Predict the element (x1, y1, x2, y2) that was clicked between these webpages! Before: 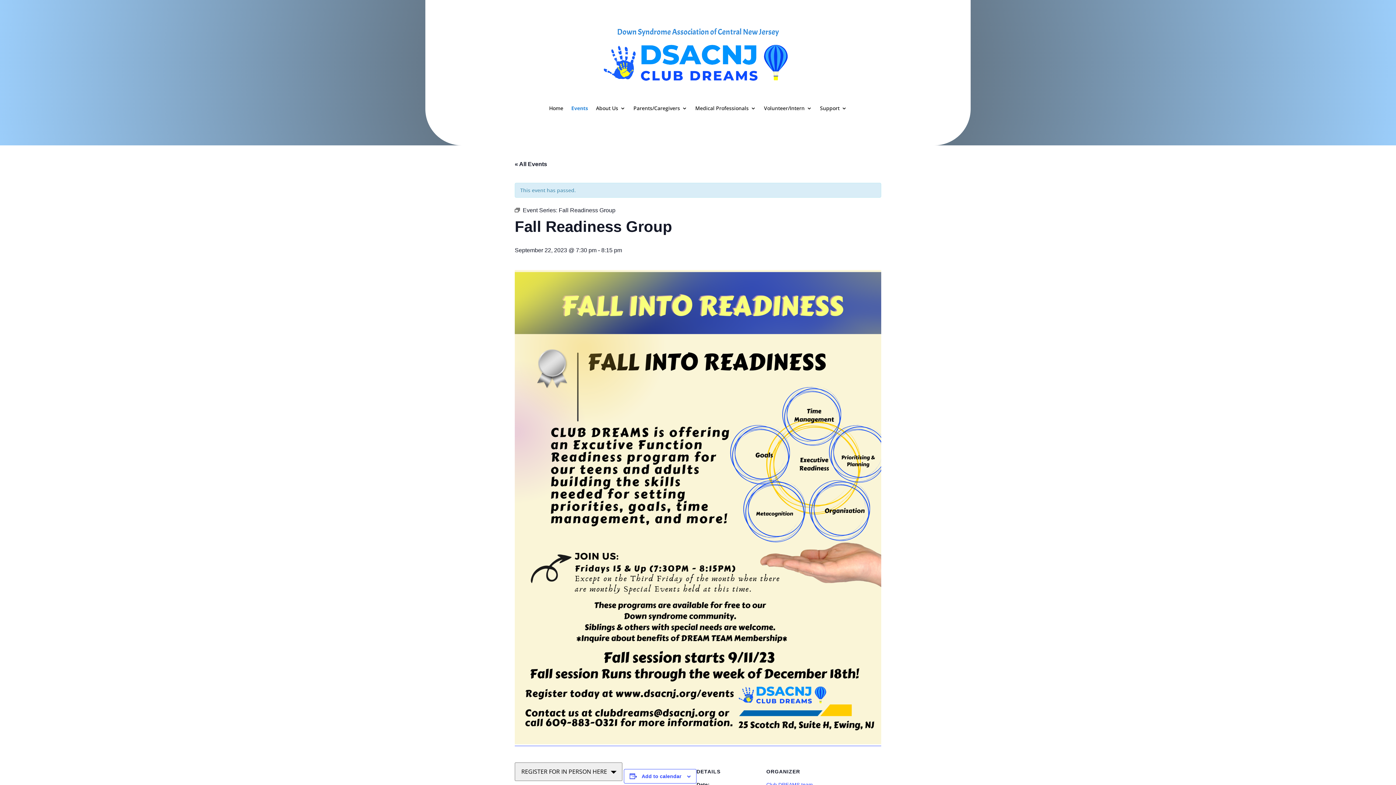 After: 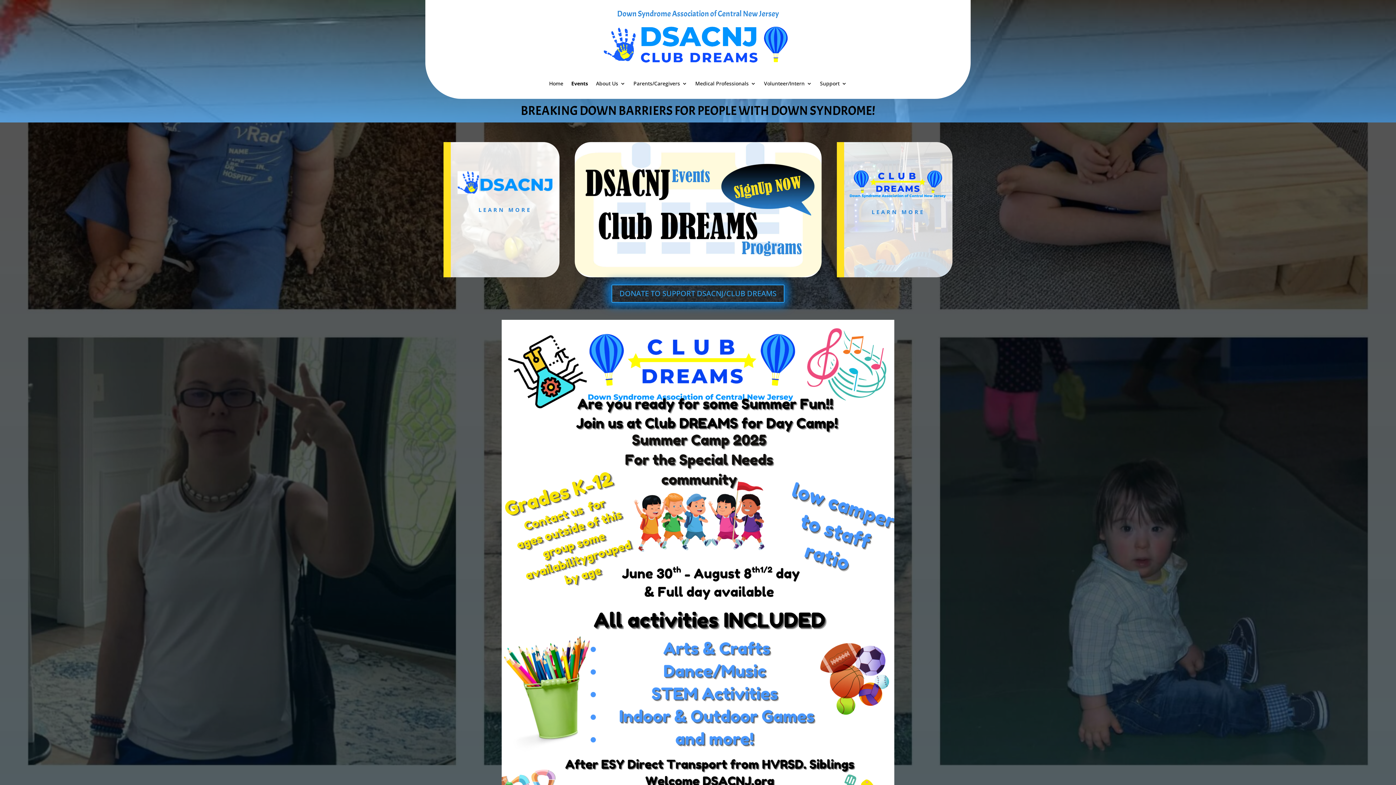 Action: label: Home bbox: (549, 105, 563, 113)